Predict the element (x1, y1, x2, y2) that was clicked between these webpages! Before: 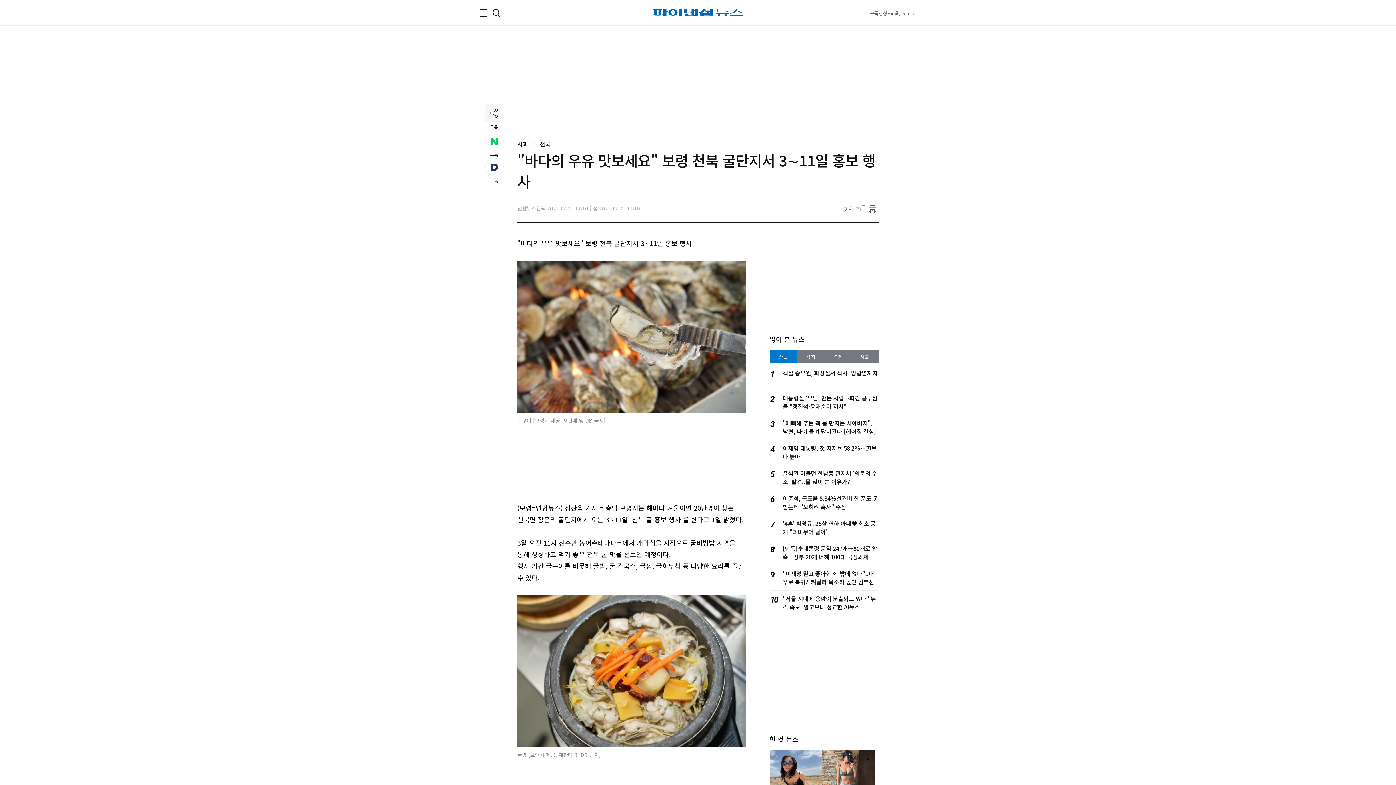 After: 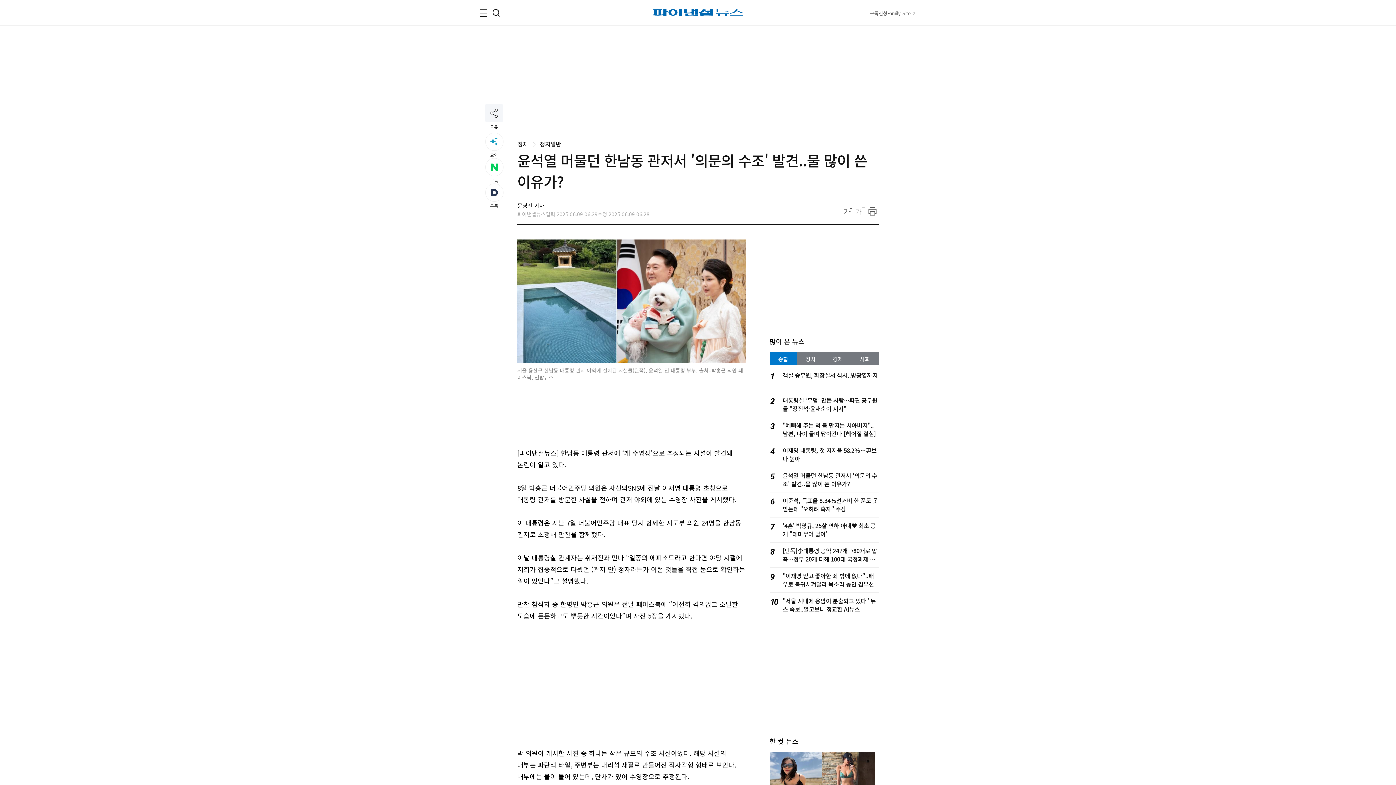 Action: label: 윤석열 머물던 한남동 관저서 '의문의 수조' 발견..물 많이 쓴 이유가? bbox: (782, 469, 877, 486)